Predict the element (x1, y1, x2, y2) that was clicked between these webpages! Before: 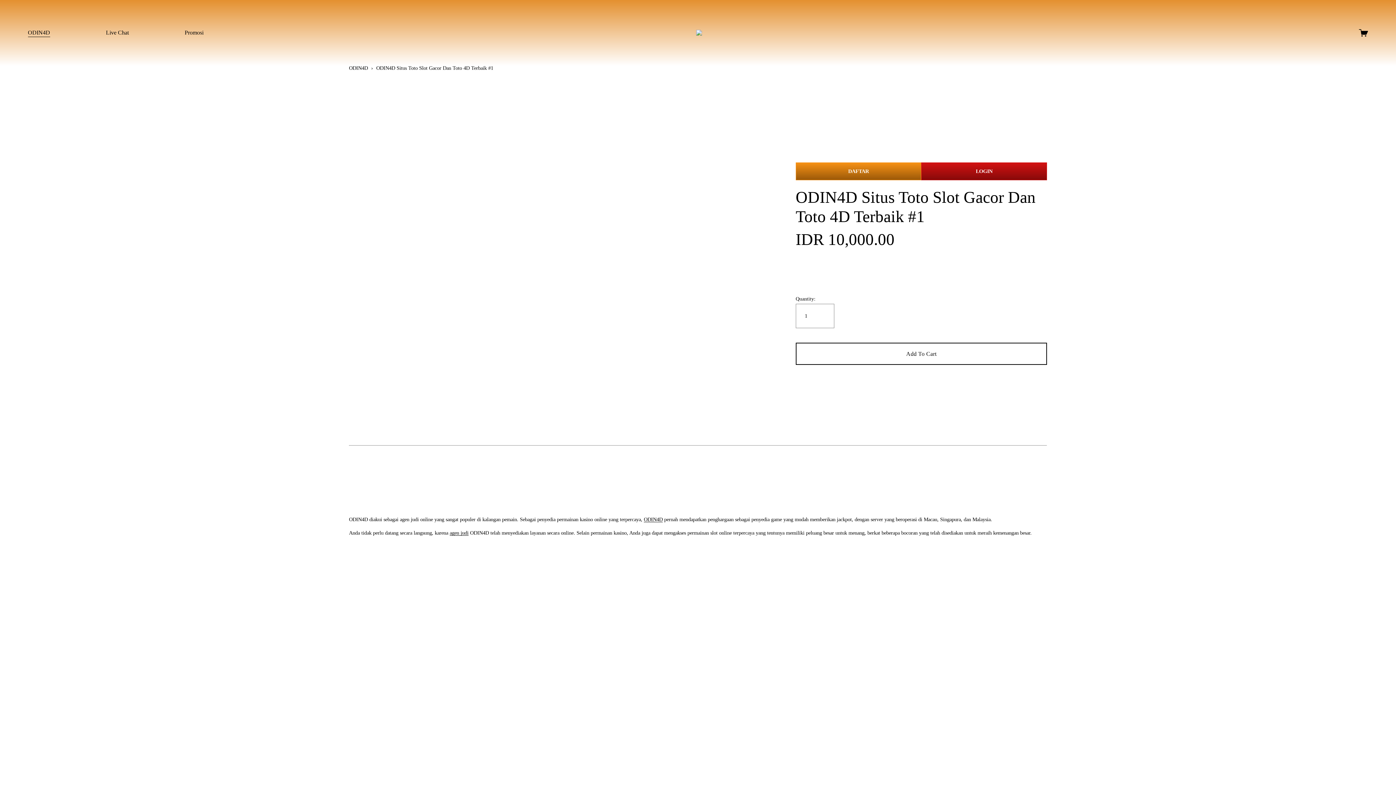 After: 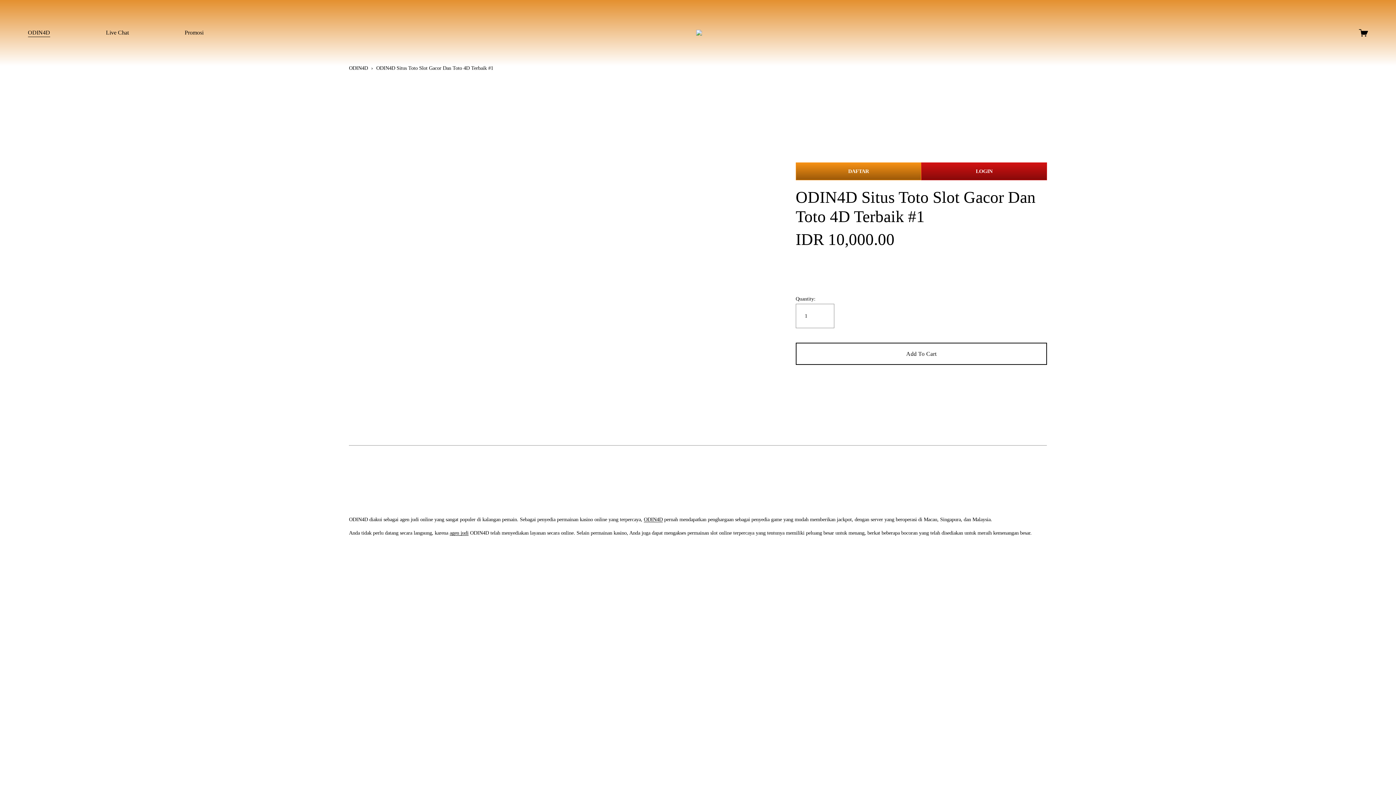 Action: label: ODIN4D bbox: (644, 516, 662, 522)